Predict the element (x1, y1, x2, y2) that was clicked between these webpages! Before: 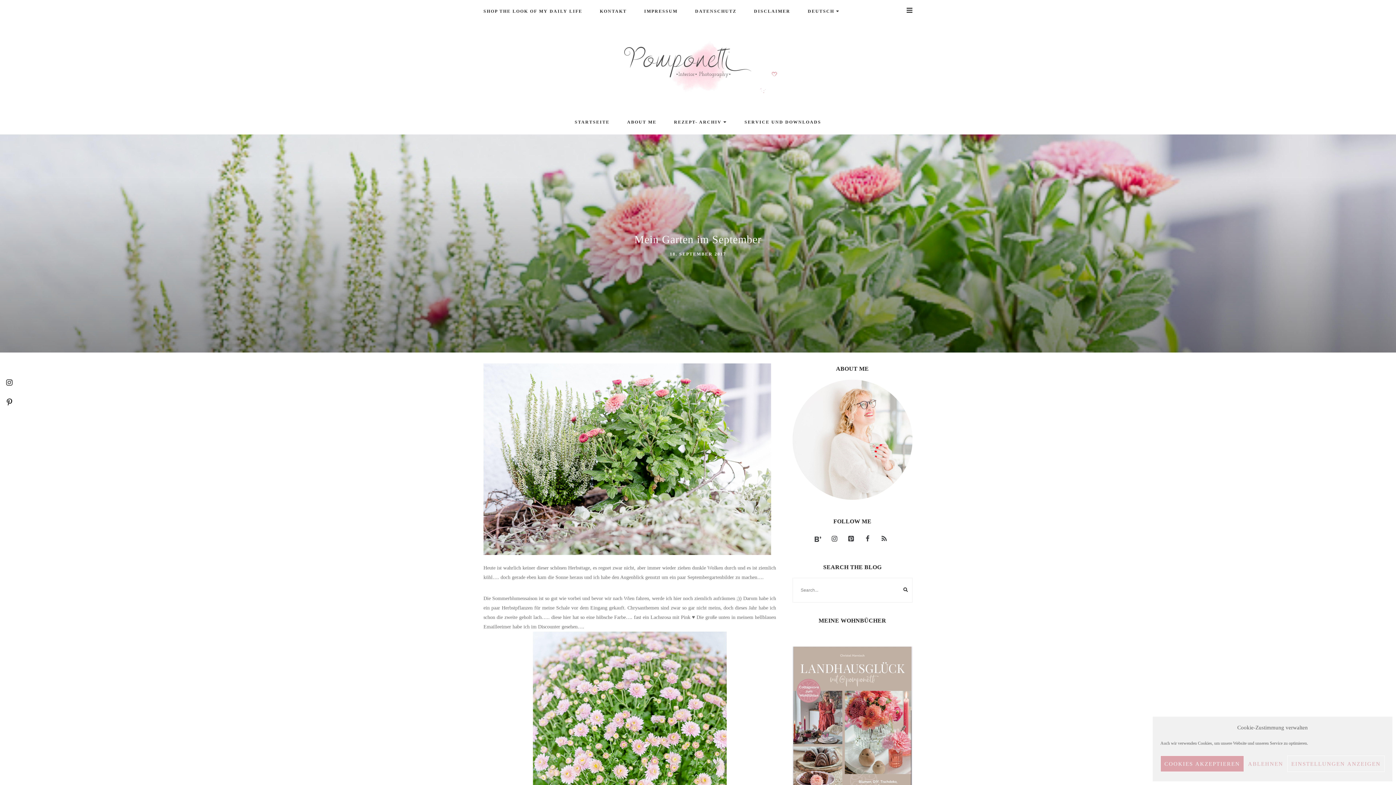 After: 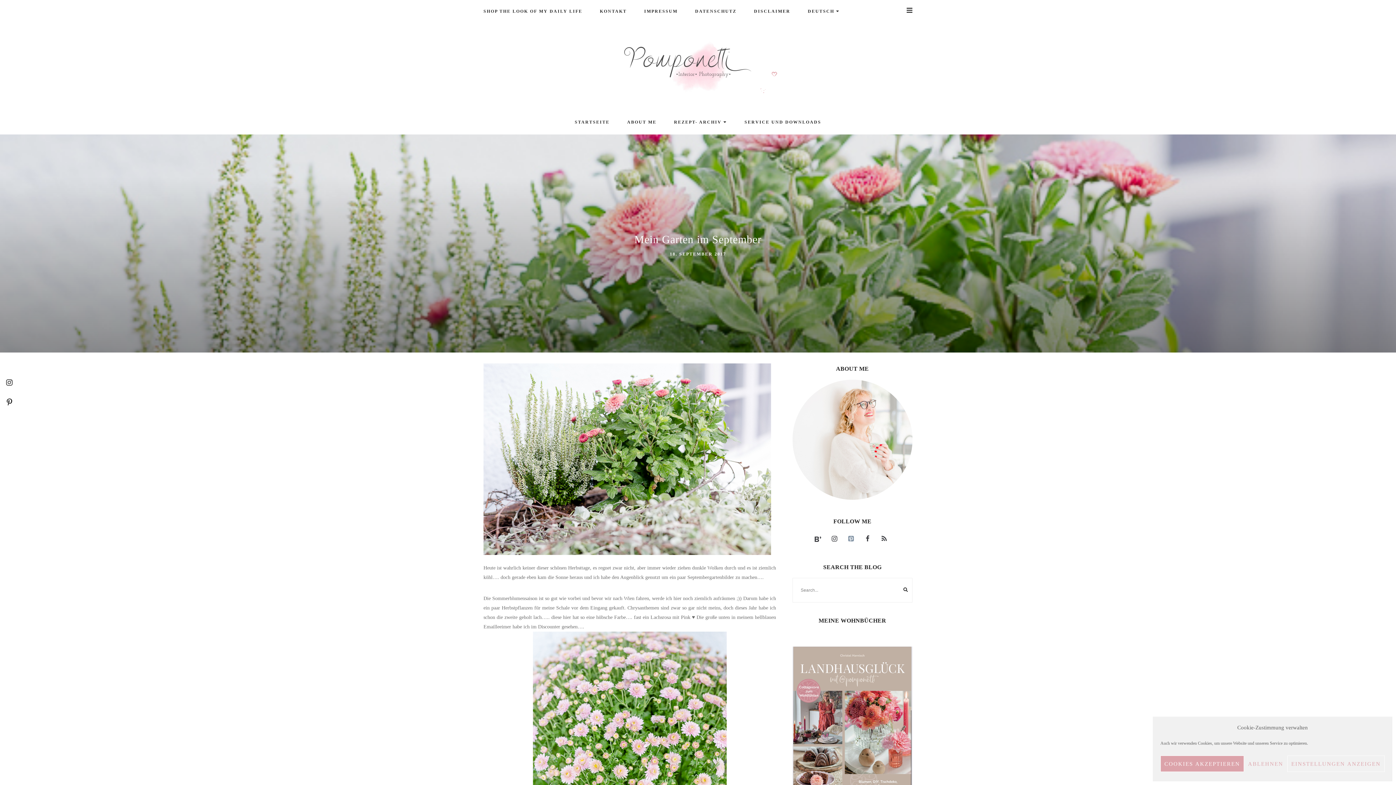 Action: label: Pinterest bbox: (844, 532, 858, 546)